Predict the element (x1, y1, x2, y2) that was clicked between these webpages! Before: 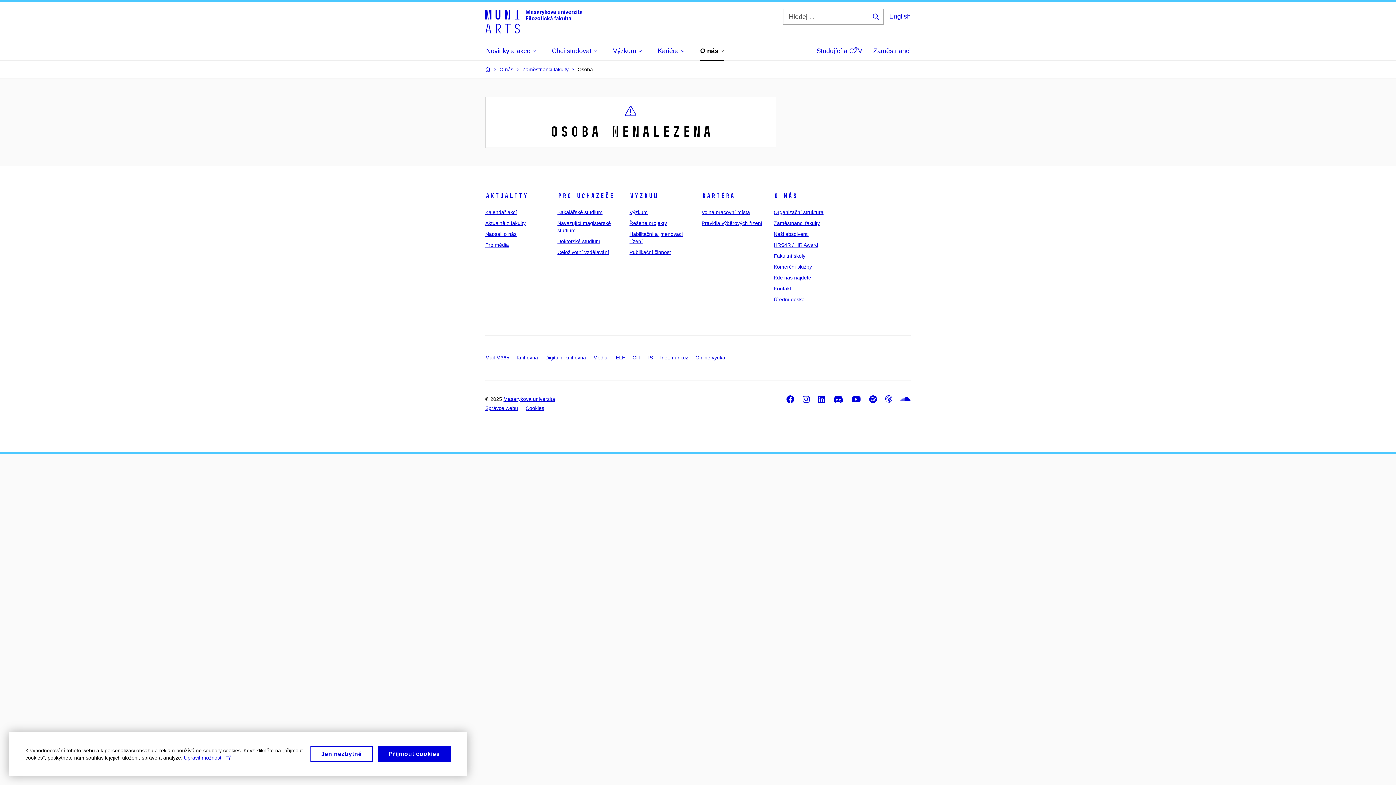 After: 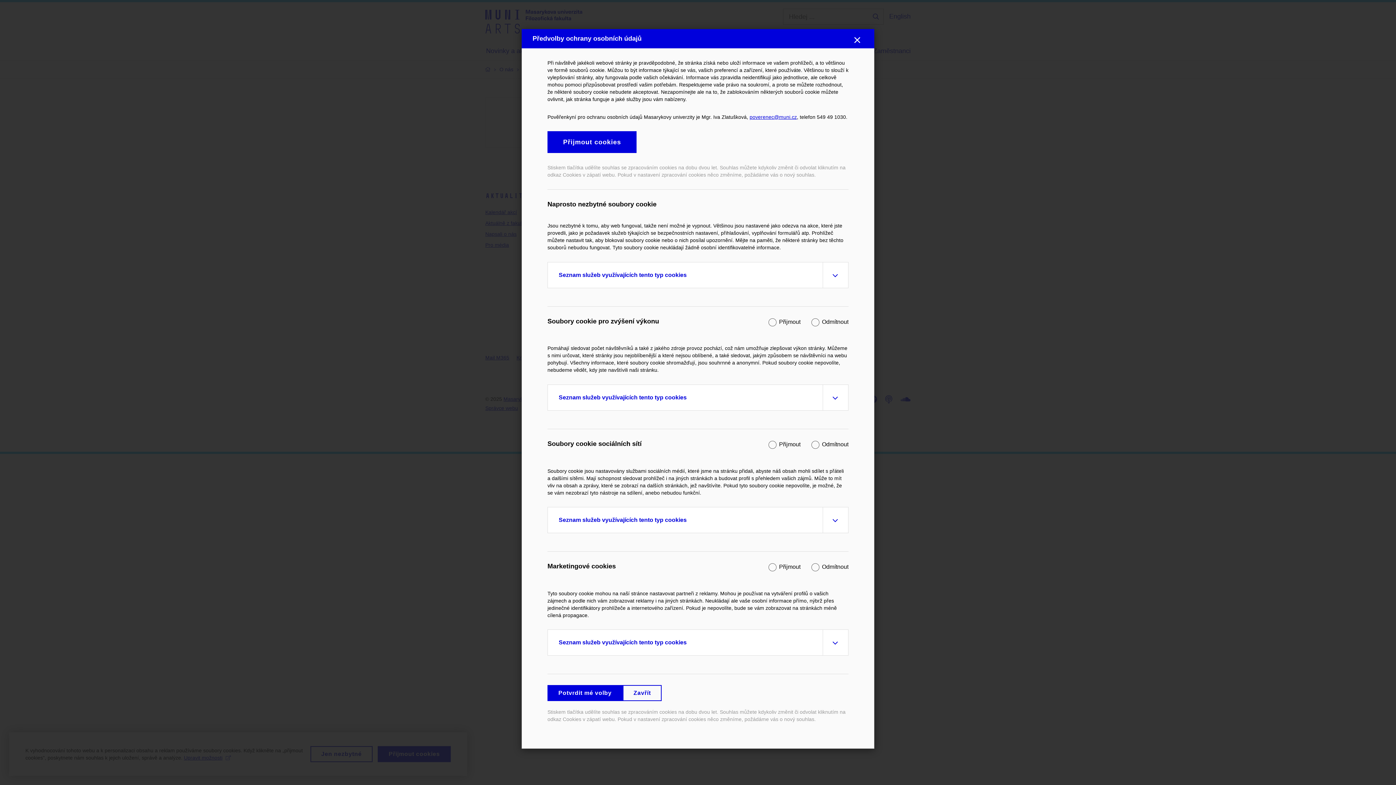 Action: label: Cookies bbox: (525, 405, 544, 411)